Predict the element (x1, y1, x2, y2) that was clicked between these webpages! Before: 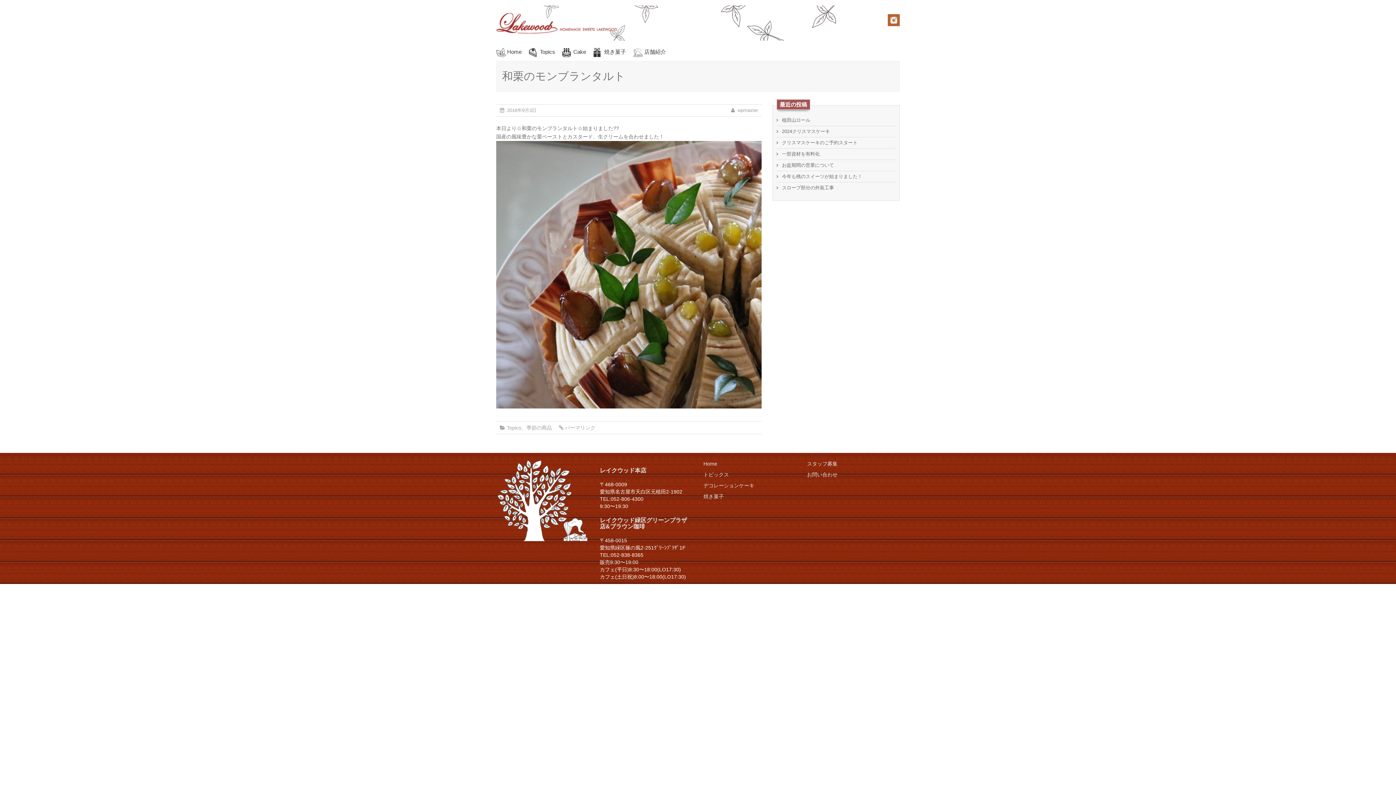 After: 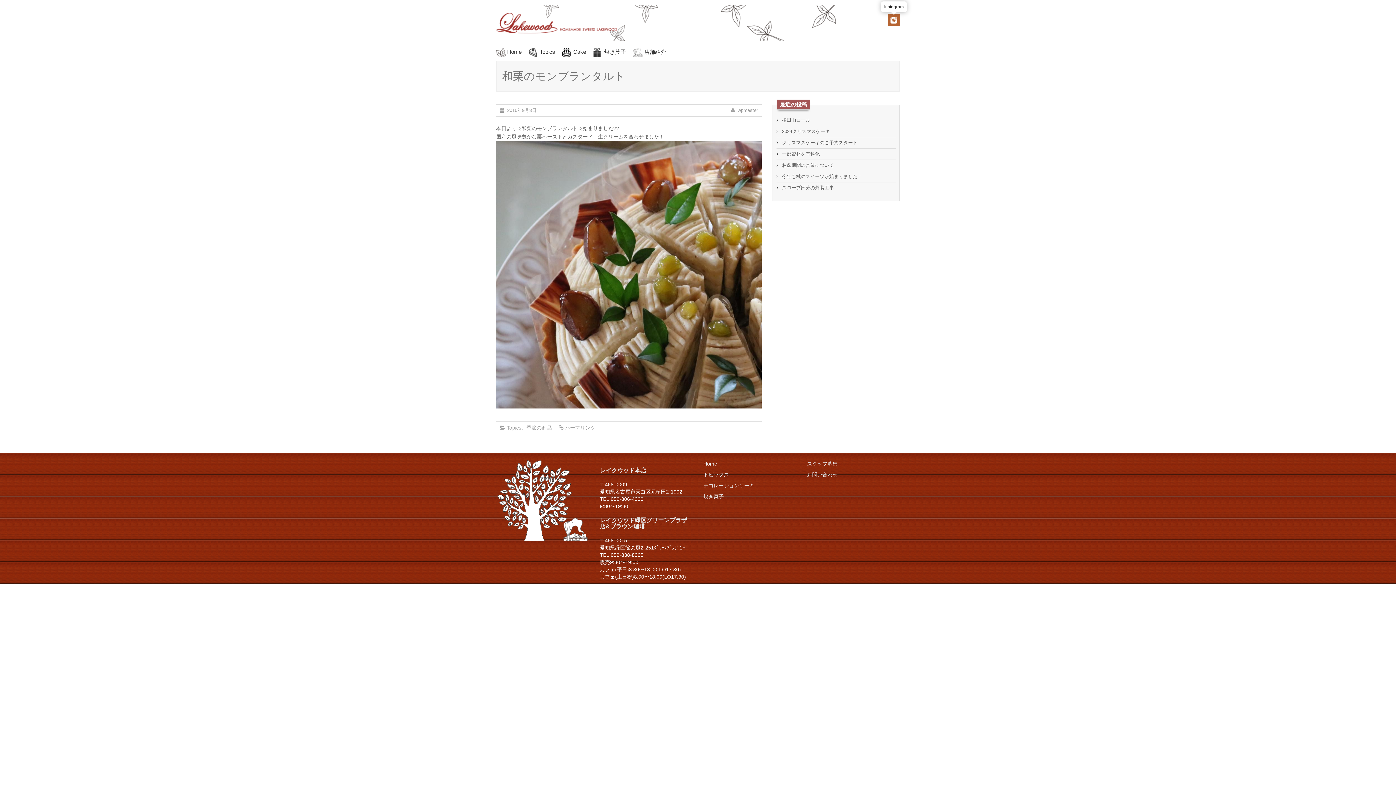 Action: bbox: (888, 16, 900, 22)